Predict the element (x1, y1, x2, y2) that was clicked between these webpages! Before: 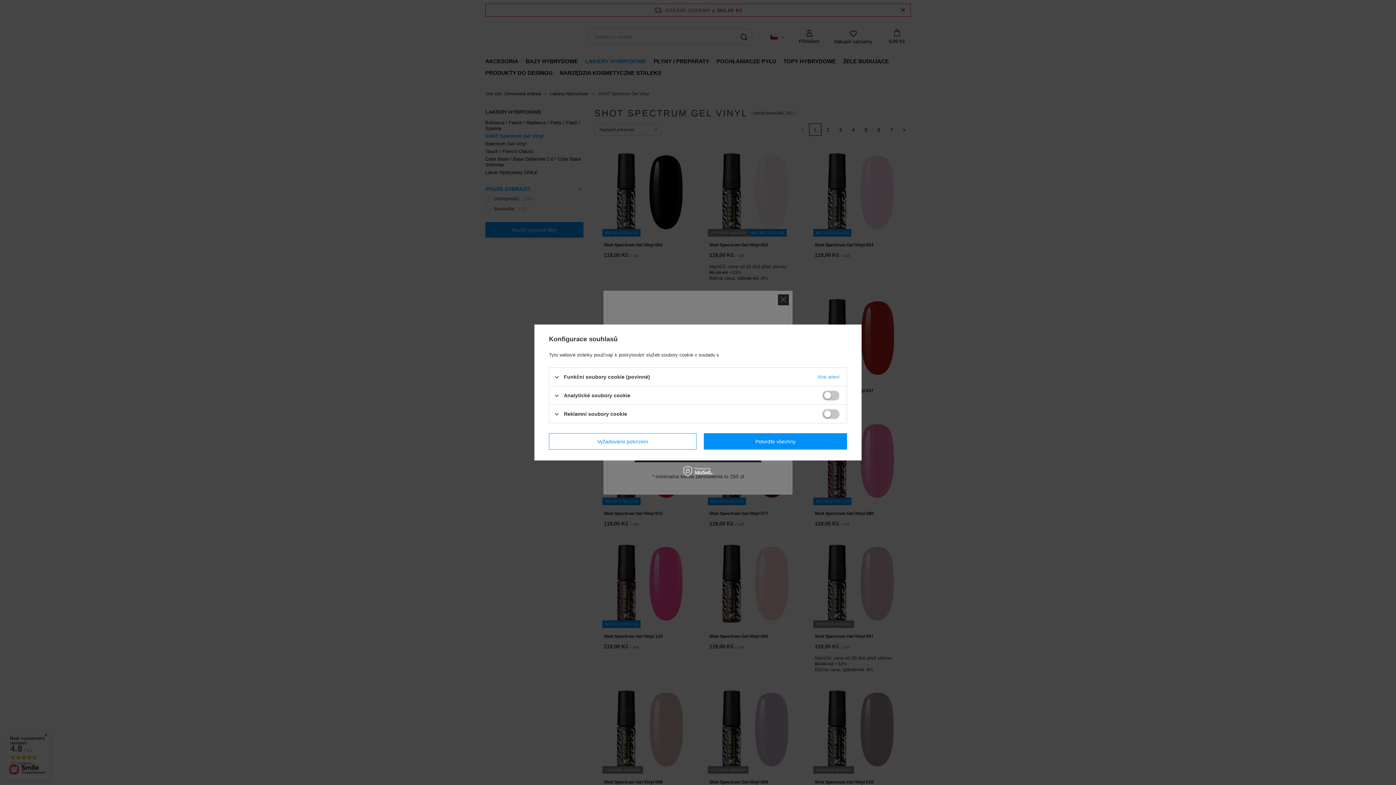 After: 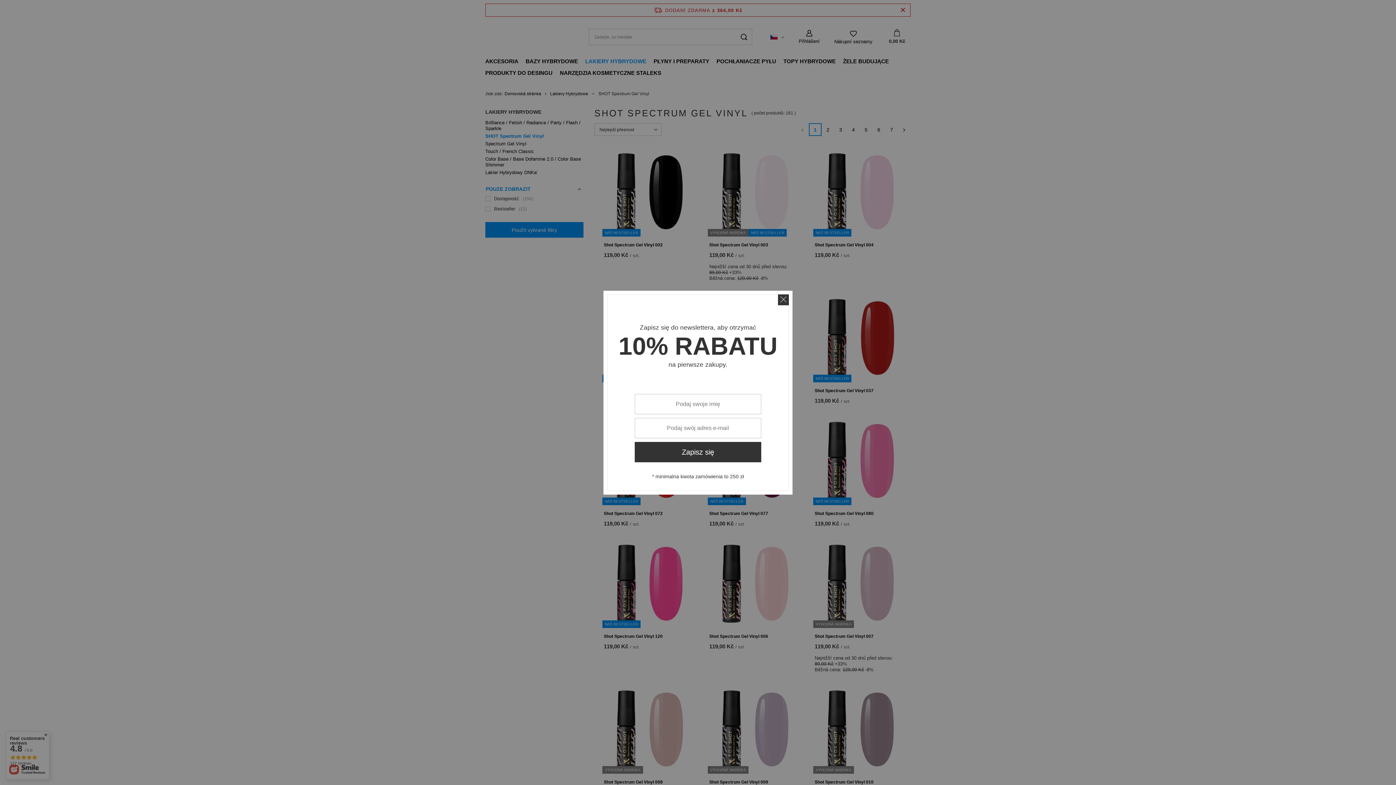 Action: bbox: (704, 433, 847, 449) label: Potvrďte všechny